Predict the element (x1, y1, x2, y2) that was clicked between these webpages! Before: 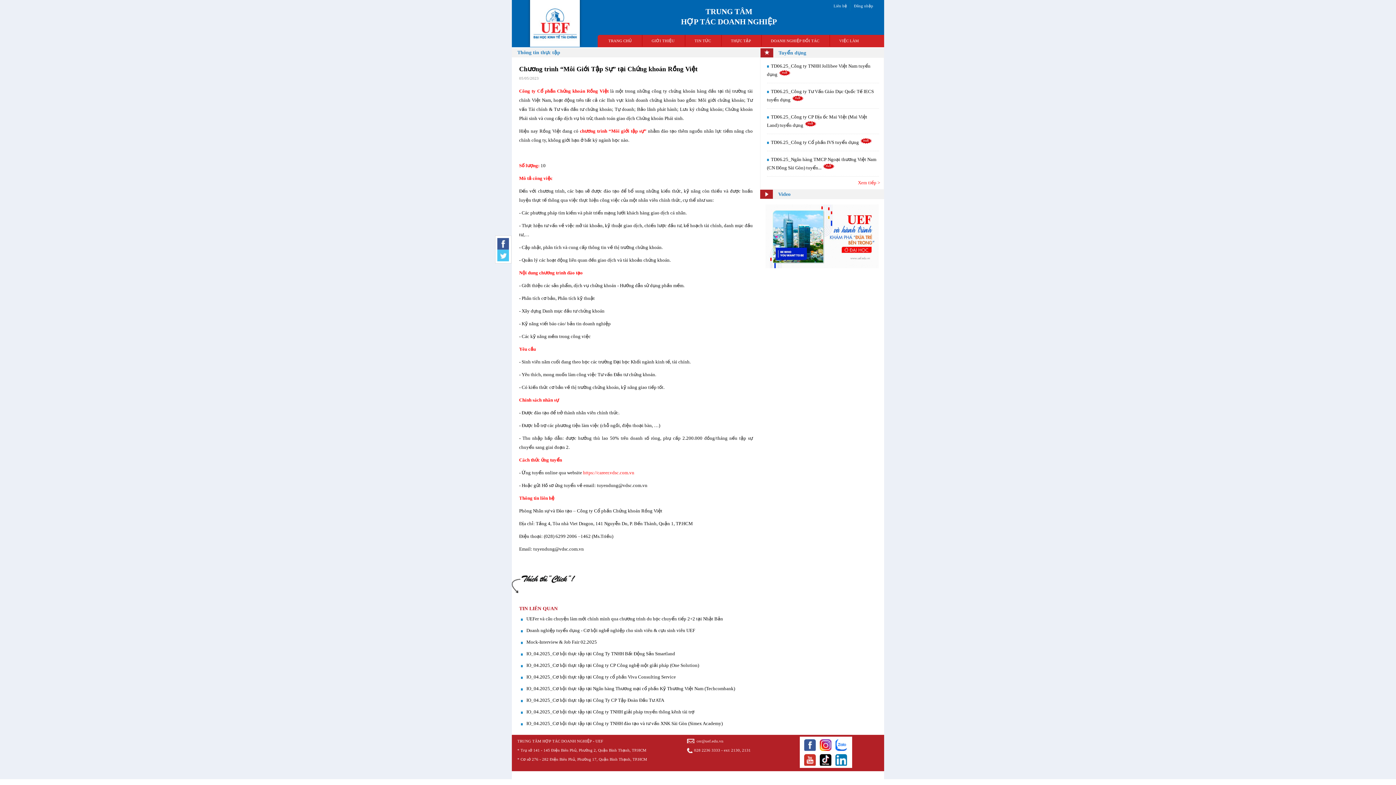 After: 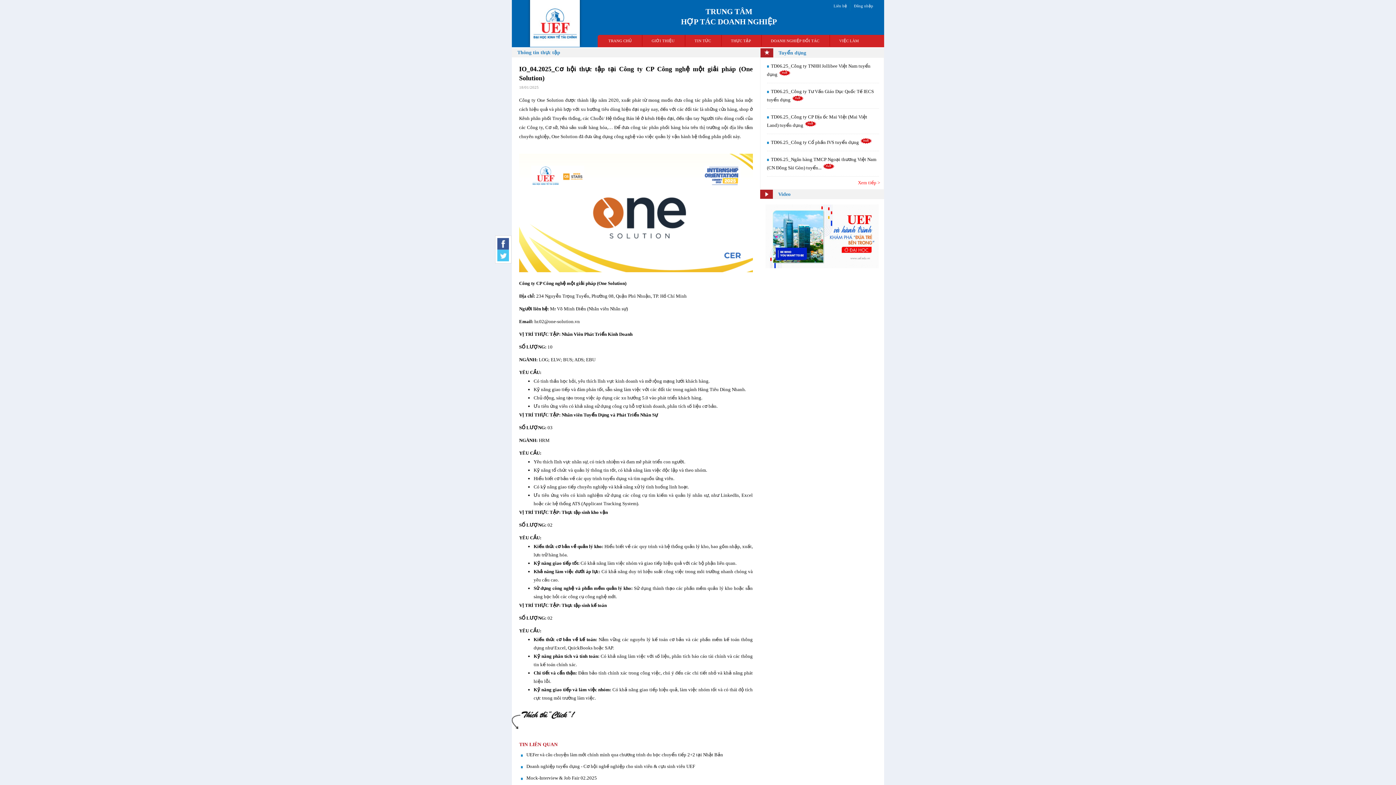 Action: label: IO_04.2025_Cơ hội thực tập tại Công ty CP Công nghệ một giải pháp (One Solution) bbox: (526, 662, 699, 668)